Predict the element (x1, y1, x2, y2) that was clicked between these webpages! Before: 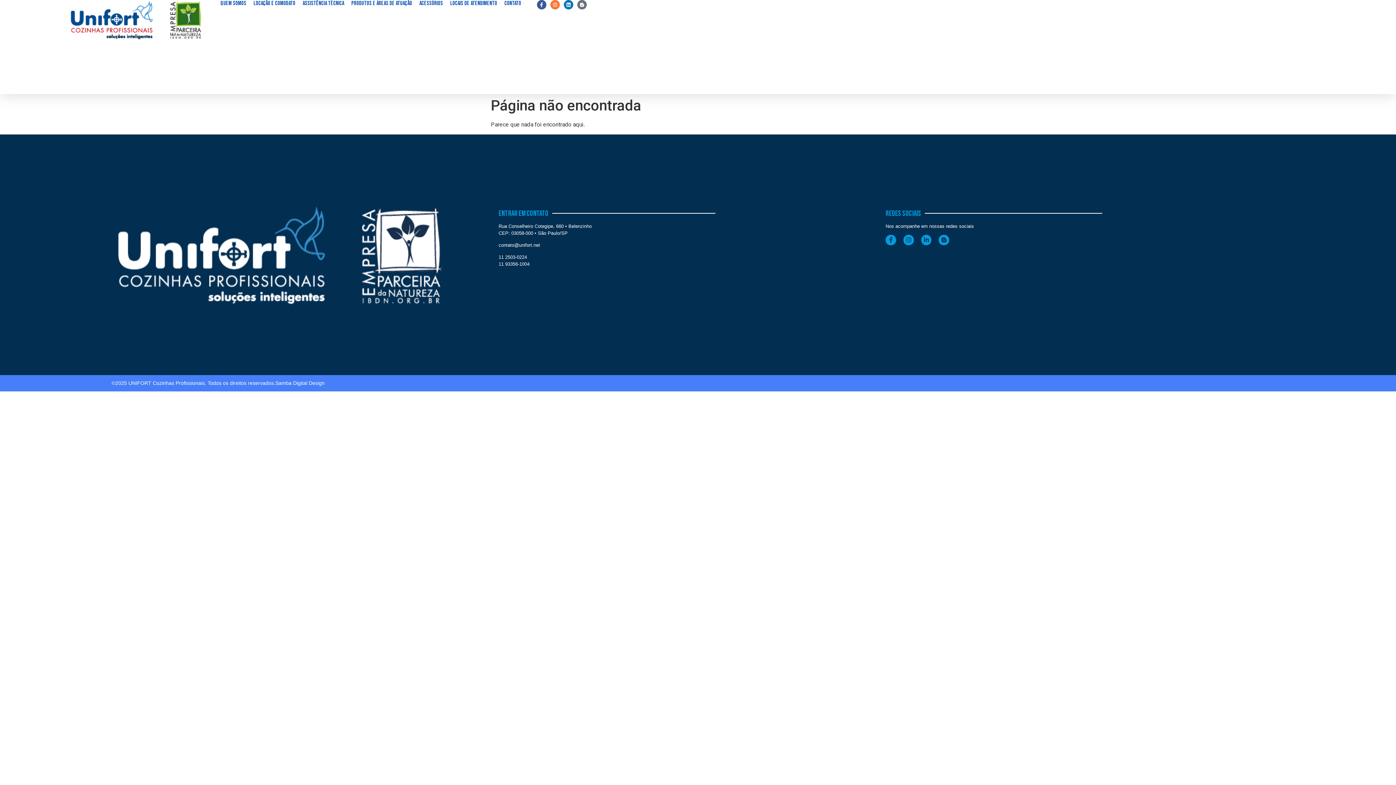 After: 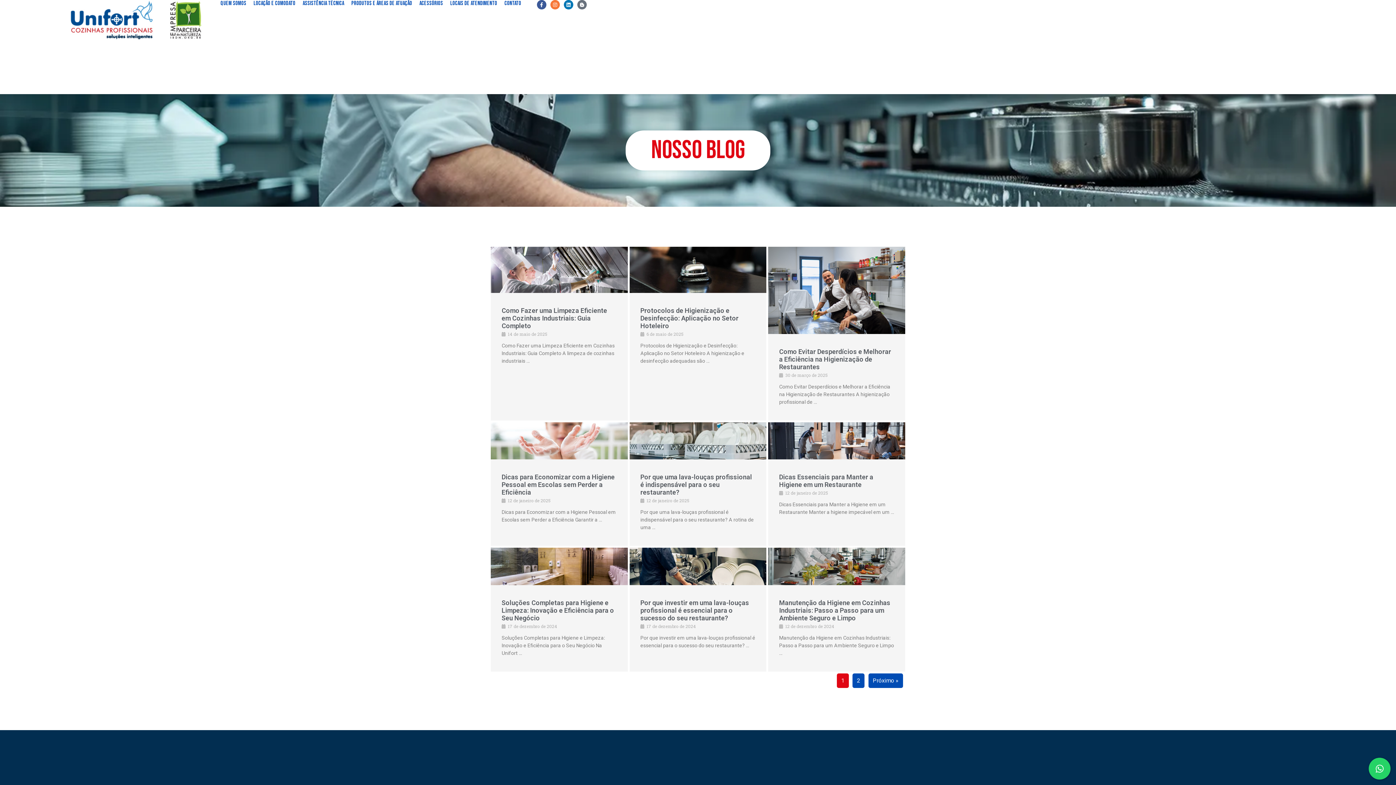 Action: label: Blogger-b bbox: (939, 234, 949, 245)